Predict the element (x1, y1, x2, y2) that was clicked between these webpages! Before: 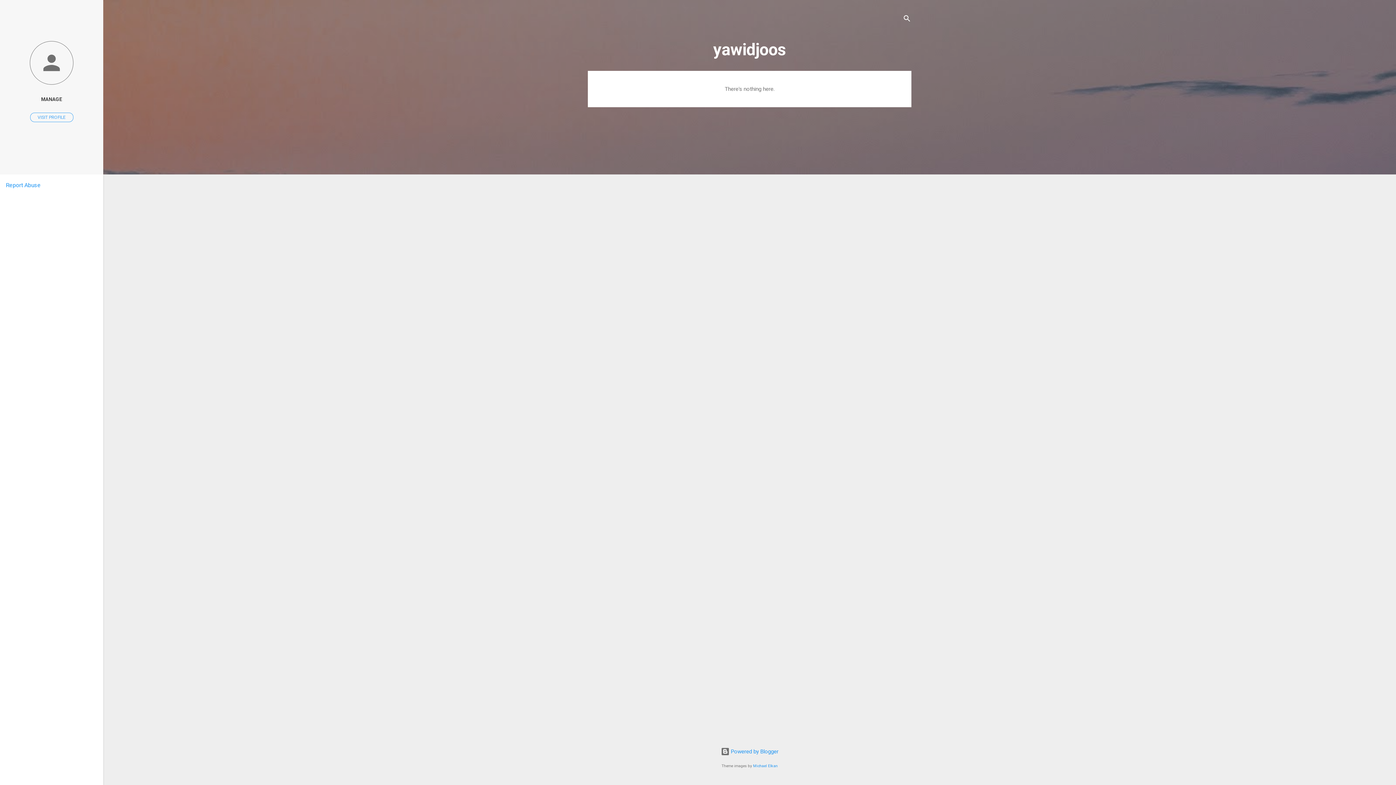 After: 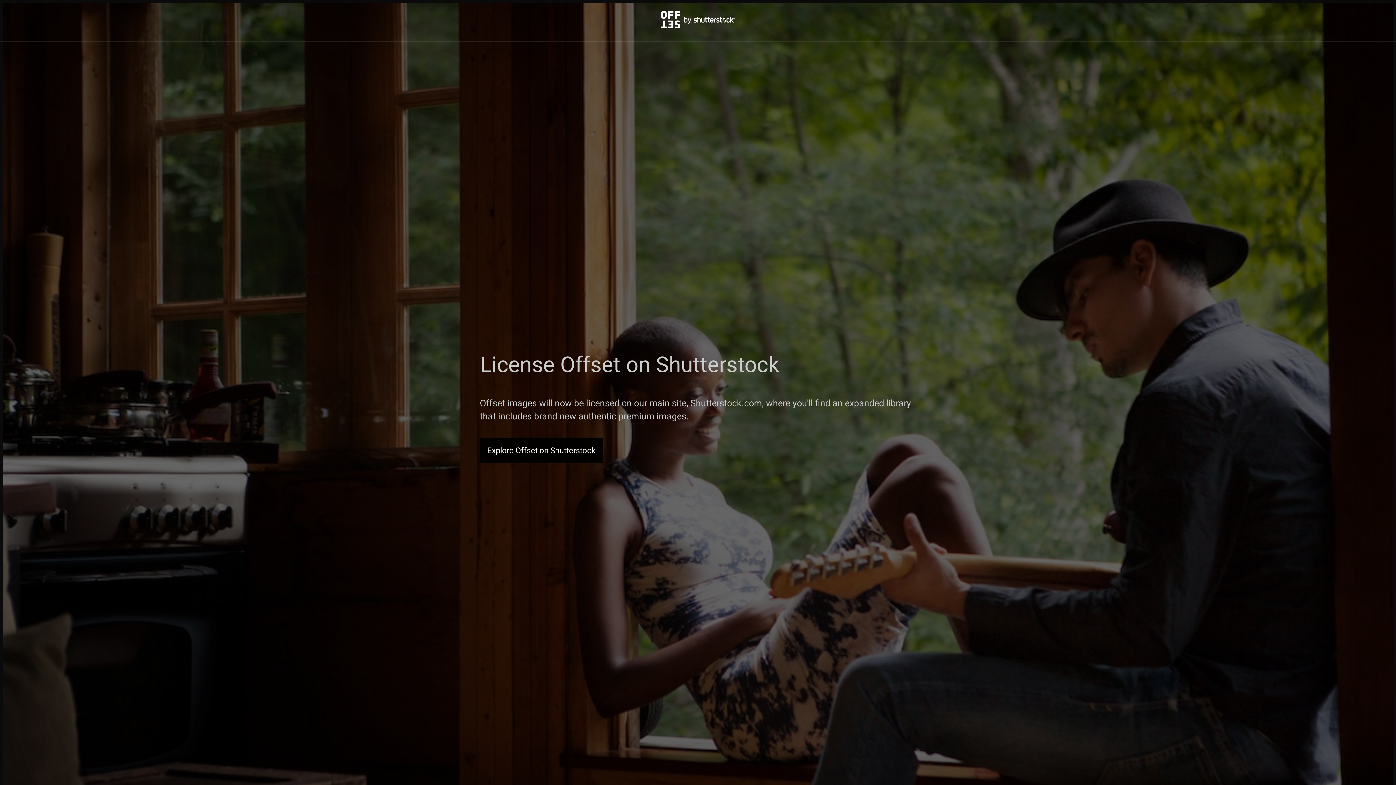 Action: label: Michael Elkan bbox: (753, 764, 778, 768)